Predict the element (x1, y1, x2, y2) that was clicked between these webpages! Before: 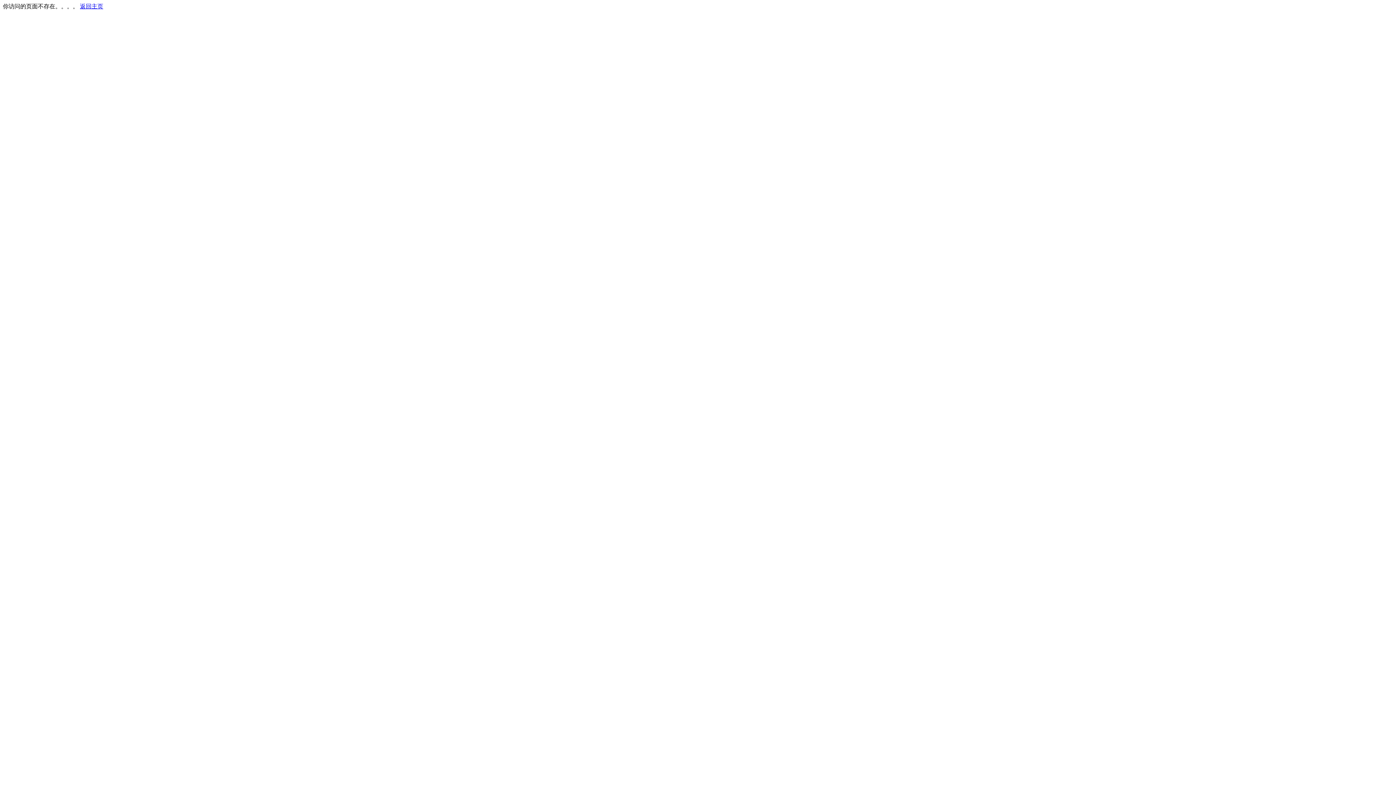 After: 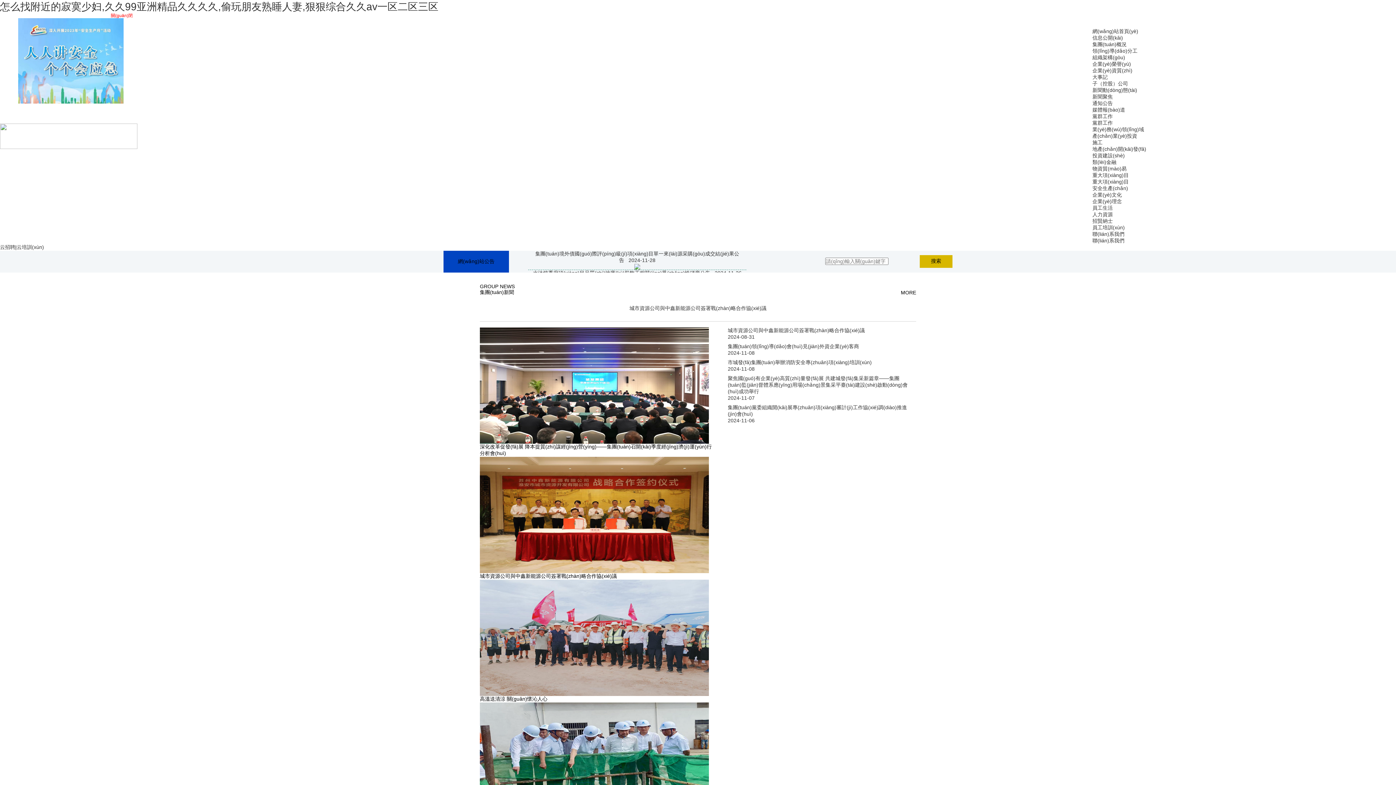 Action: bbox: (80, 3, 103, 9) label: 返回主页